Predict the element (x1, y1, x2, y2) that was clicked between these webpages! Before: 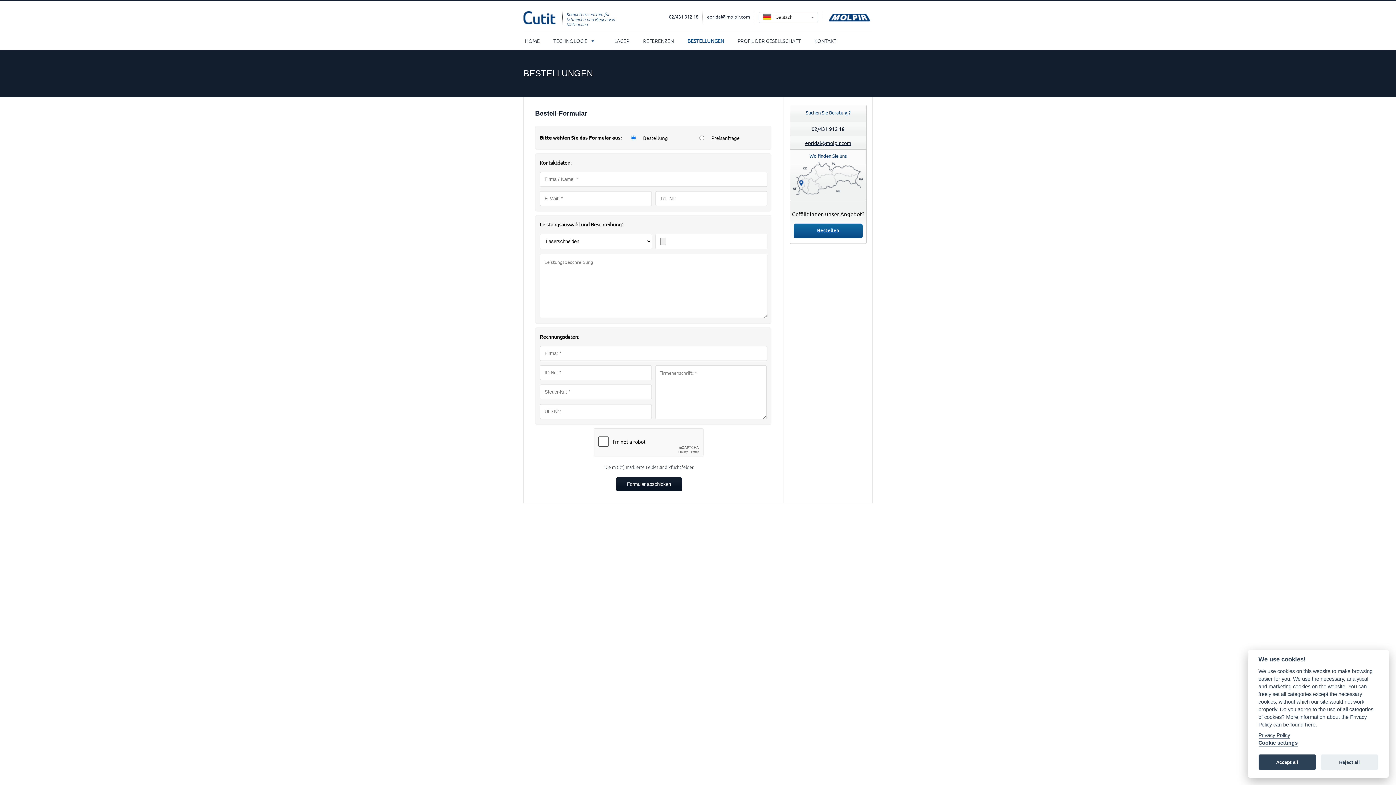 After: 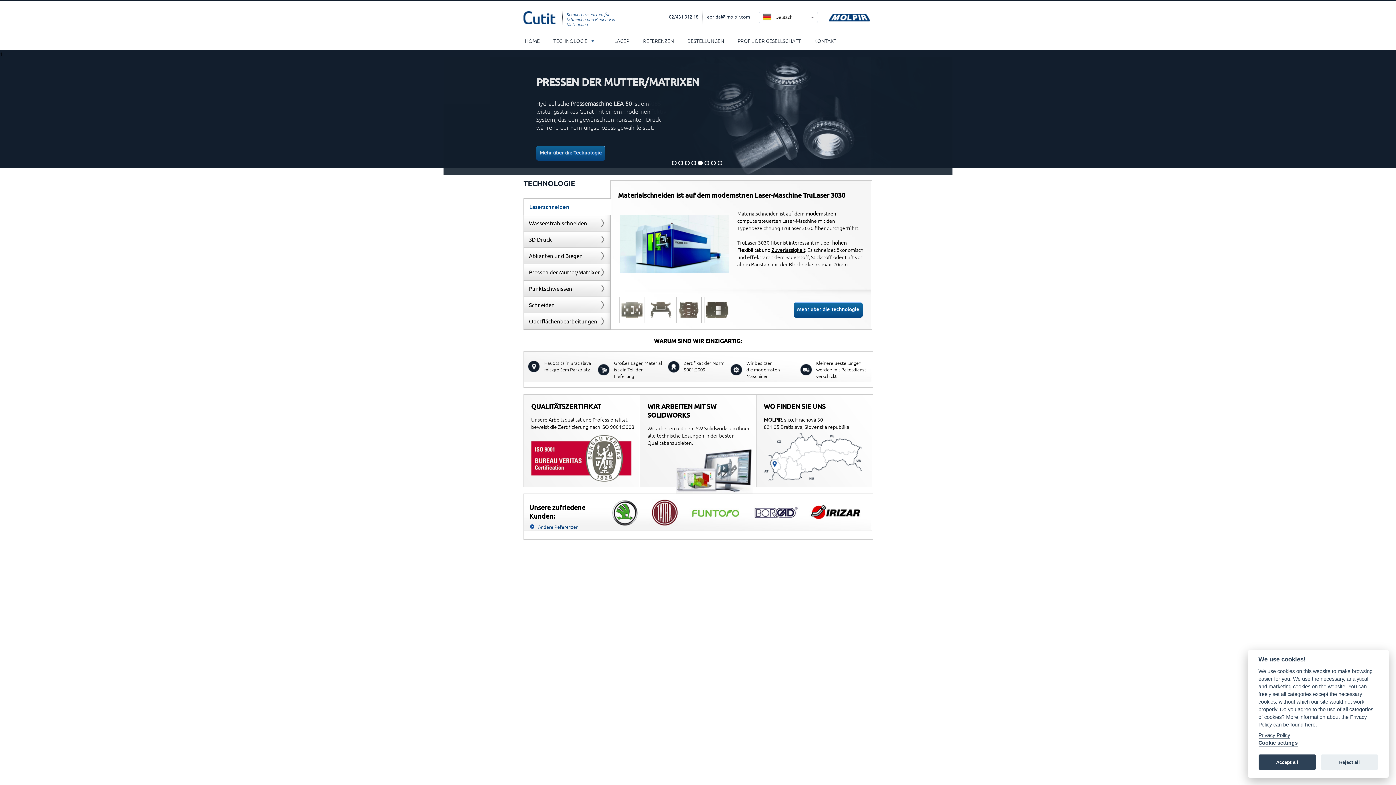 Action: bbox: (523, 8, 555, 26)